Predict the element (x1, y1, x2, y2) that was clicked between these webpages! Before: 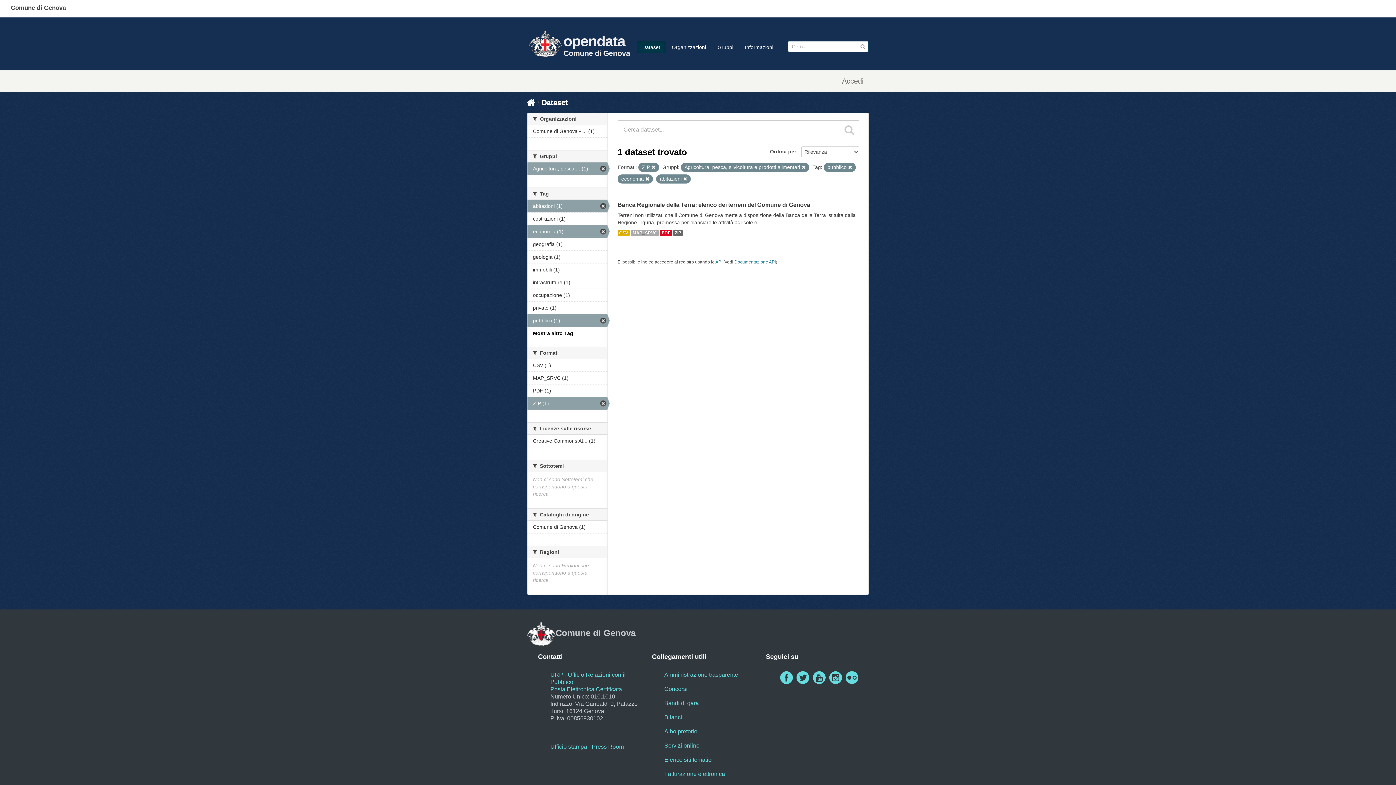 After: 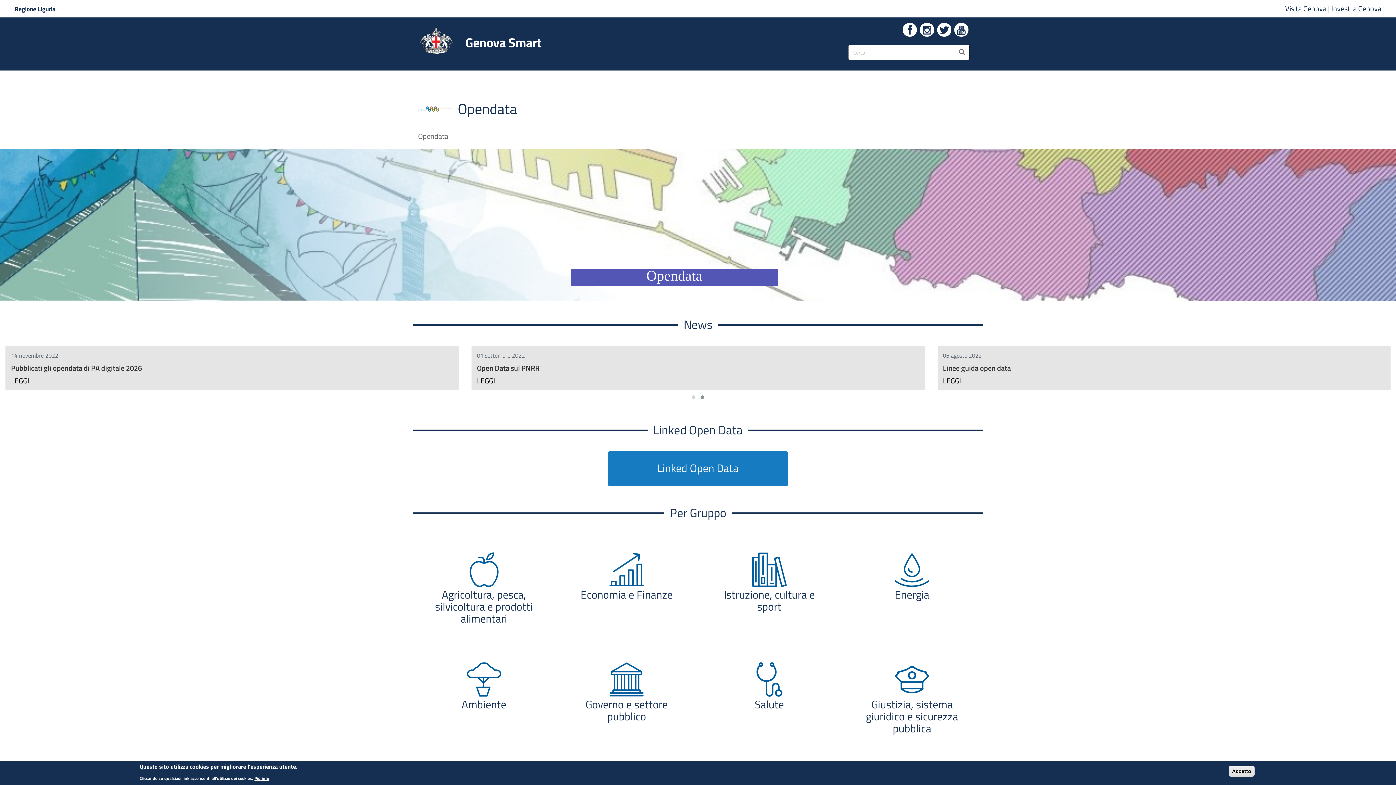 Action: bbox: (563, 36, 630, 58) label: opendata
Comune di Genova